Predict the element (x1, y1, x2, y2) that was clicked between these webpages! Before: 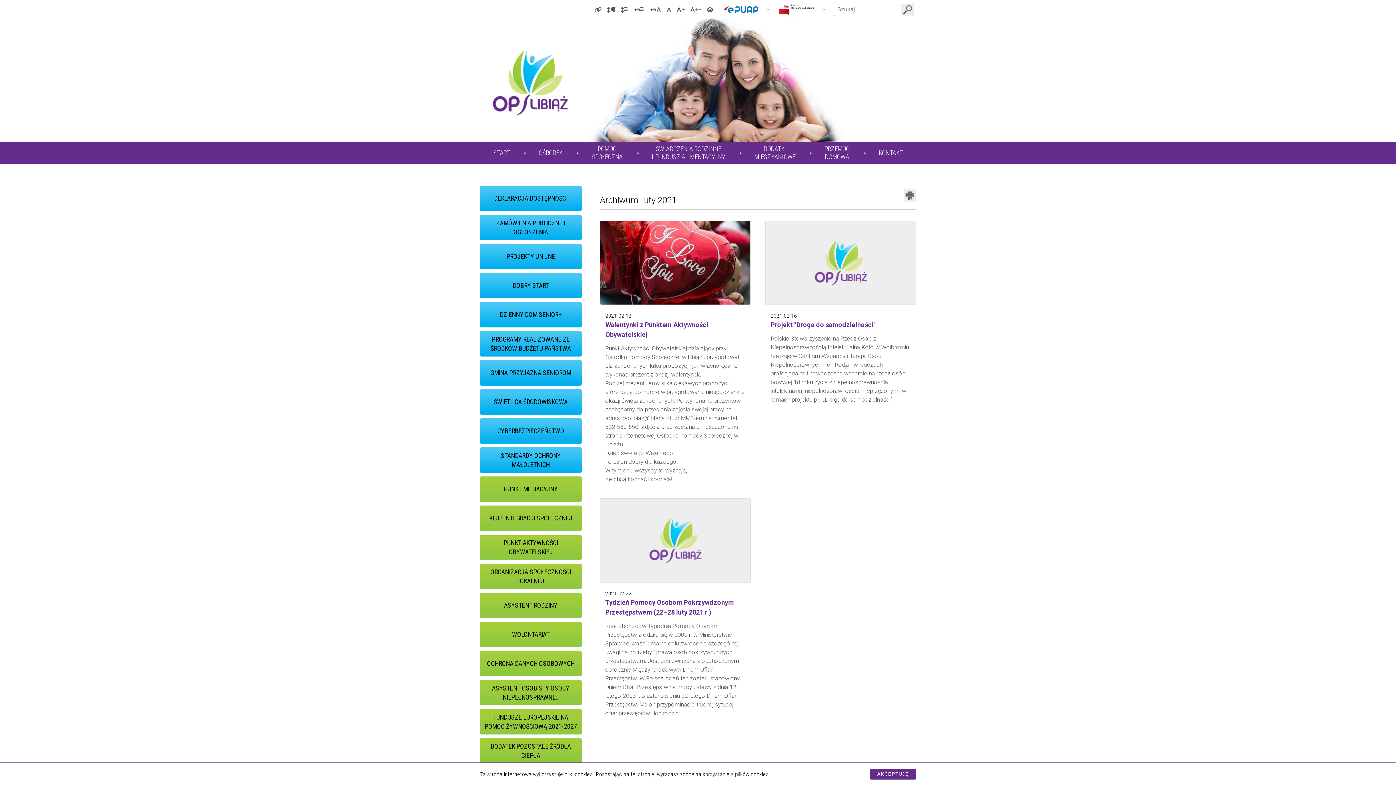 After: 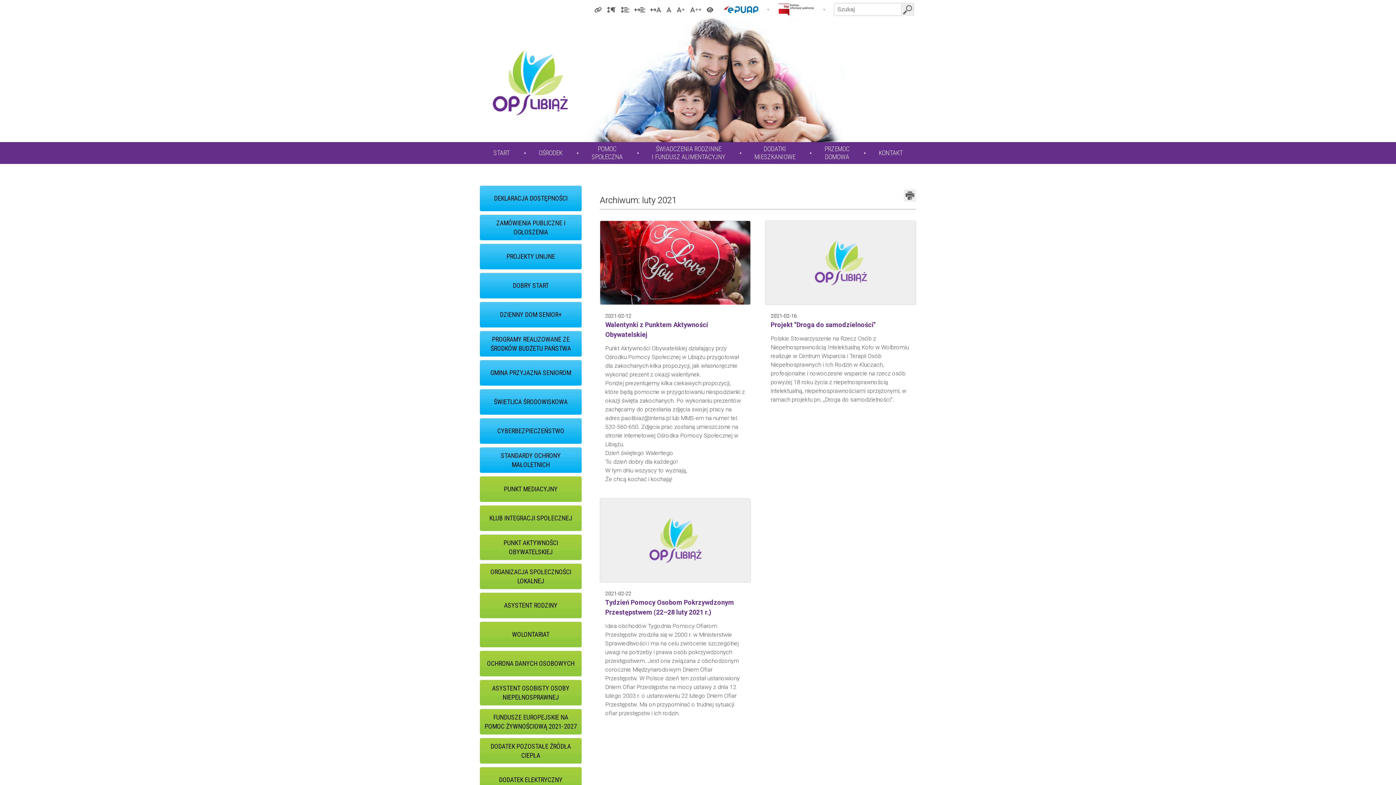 Action: label: AKCEPTUJĘ bbox: (870, 769, 916, 780)